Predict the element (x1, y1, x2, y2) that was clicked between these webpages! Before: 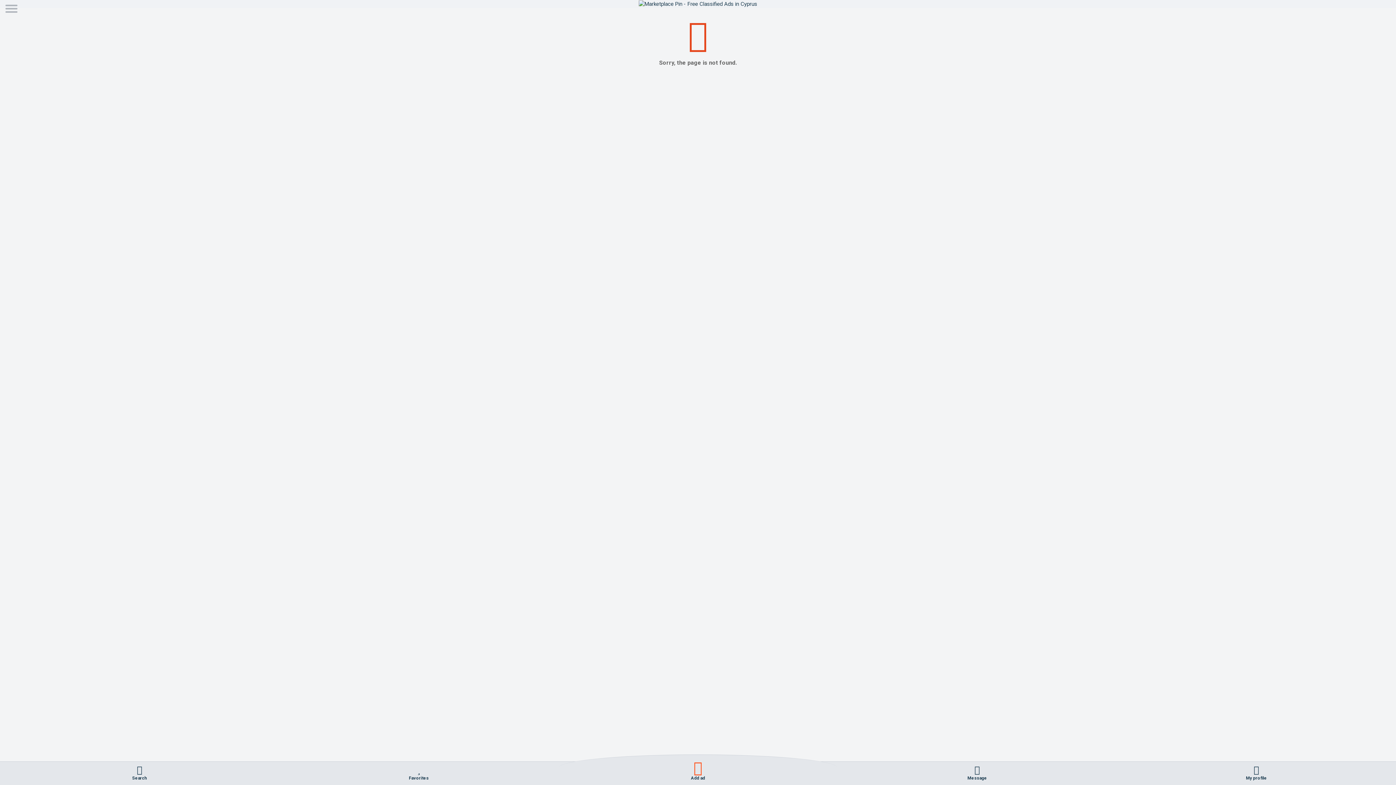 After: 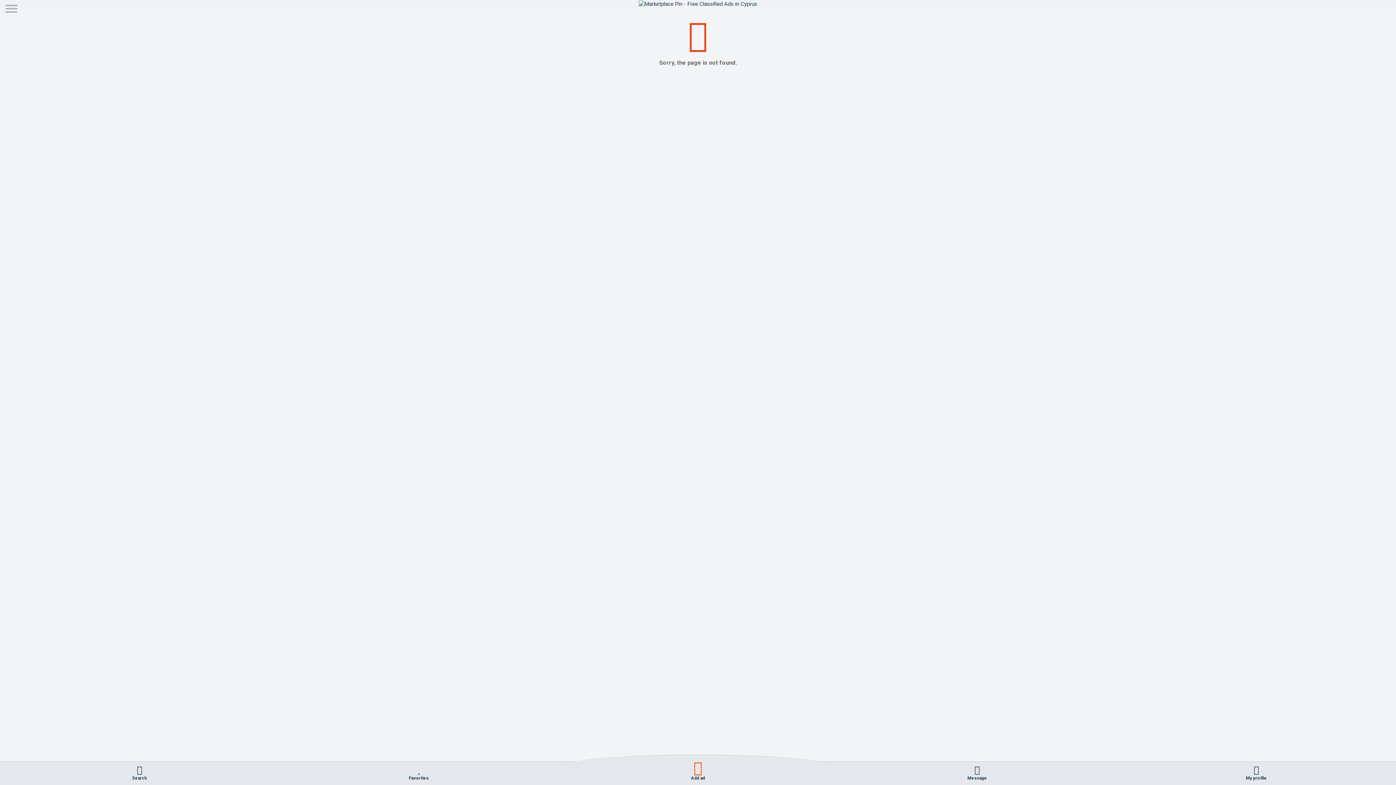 Action: bbox: (638, 0, 757, 6)